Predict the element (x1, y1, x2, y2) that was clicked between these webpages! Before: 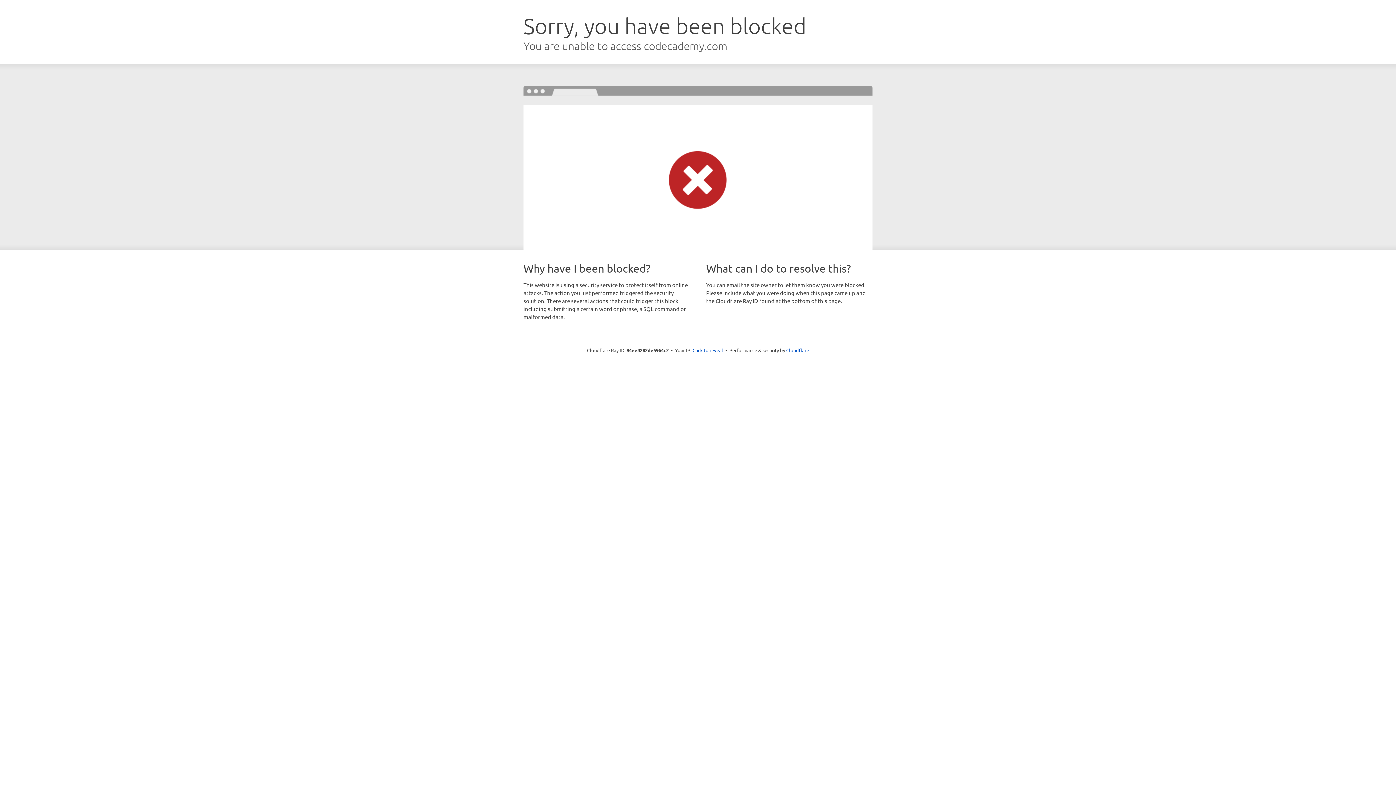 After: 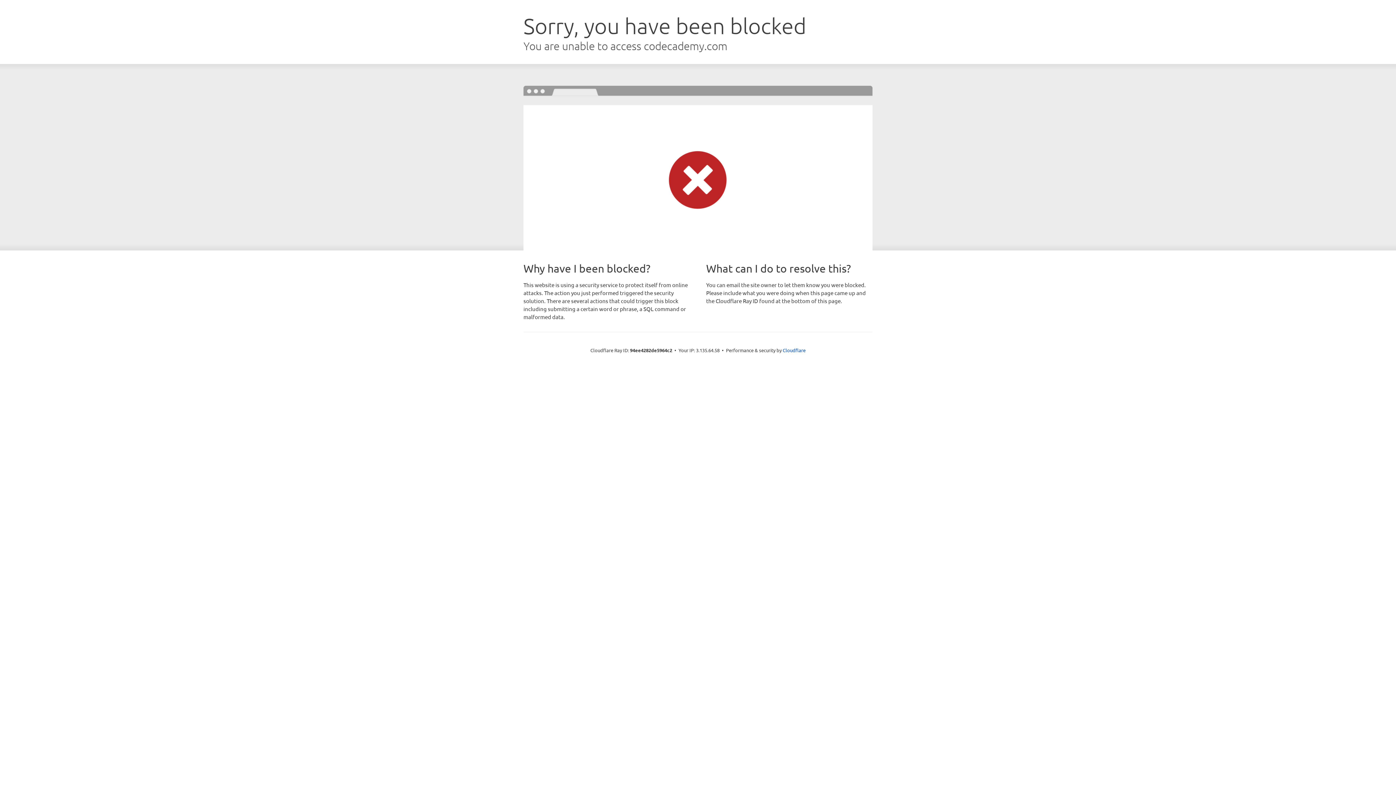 Action: bbox: (692, 346, 723, 353) label: Click to reveal